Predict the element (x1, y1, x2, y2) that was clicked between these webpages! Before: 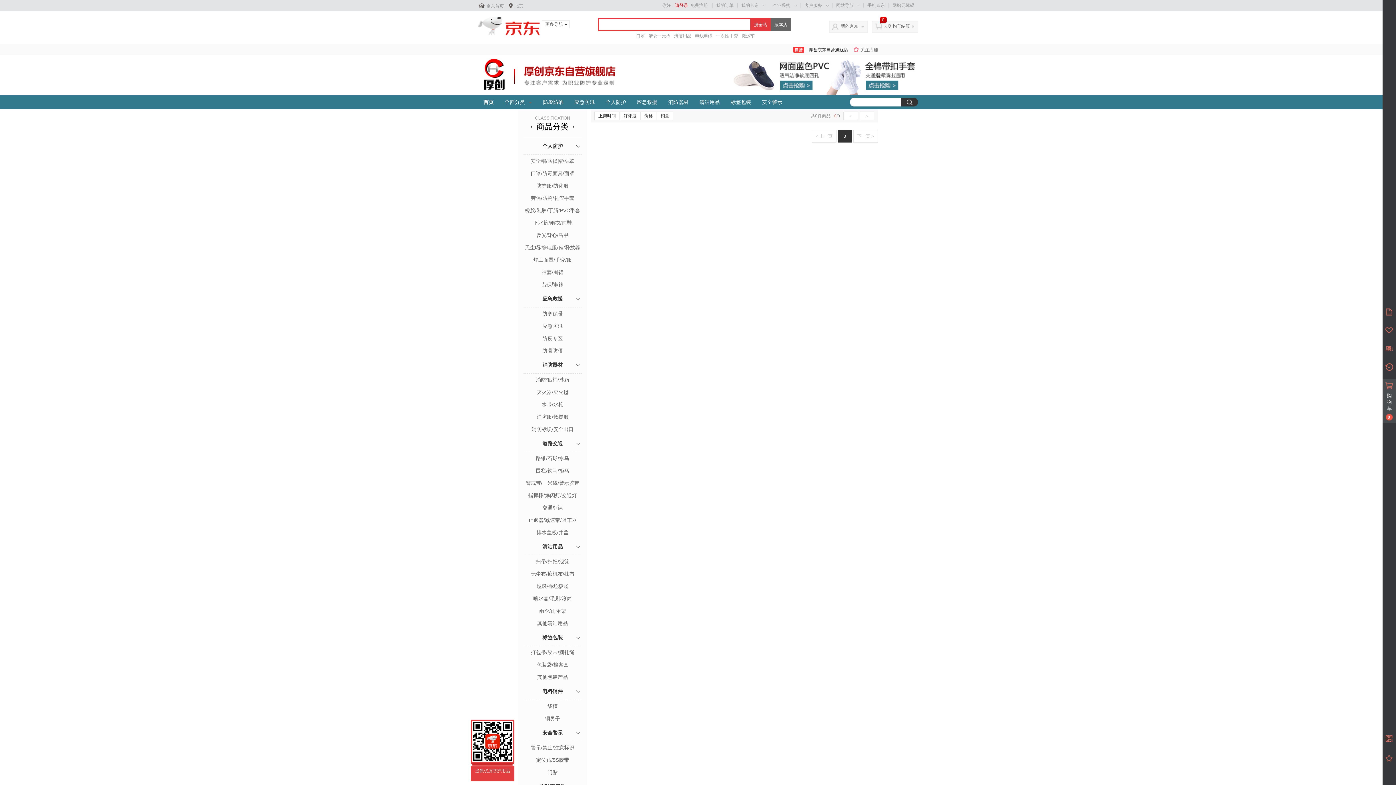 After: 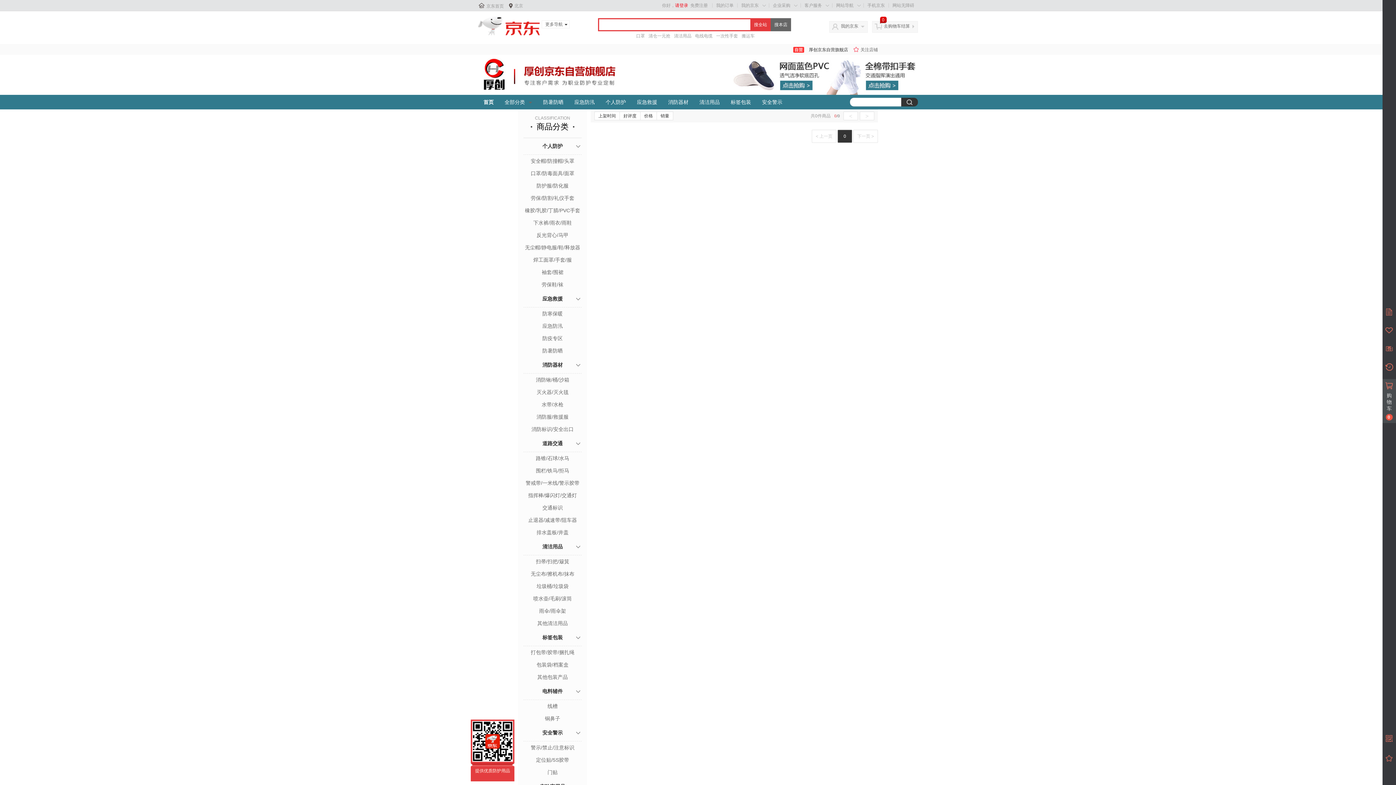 Action: label: 门贴 bbox: (523, 768, 581, 777)